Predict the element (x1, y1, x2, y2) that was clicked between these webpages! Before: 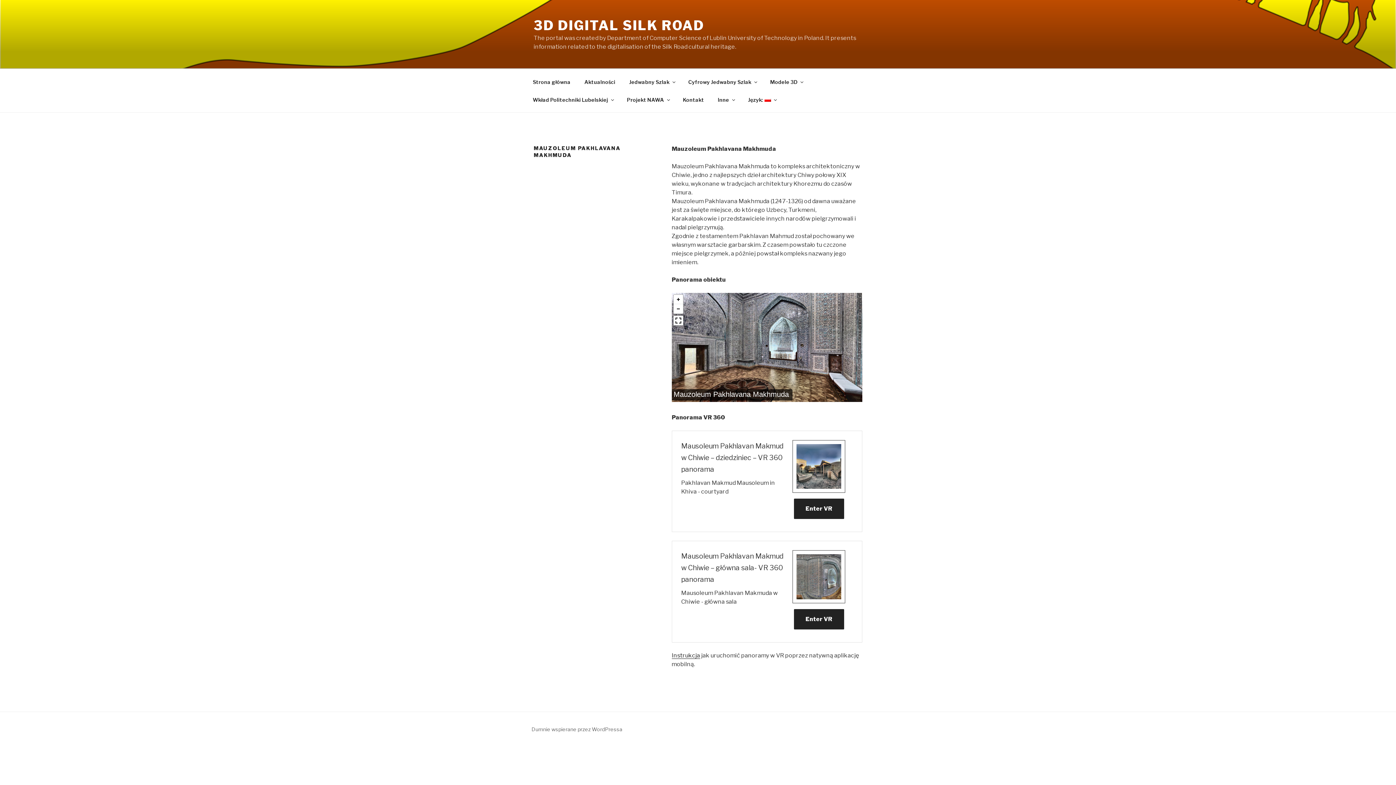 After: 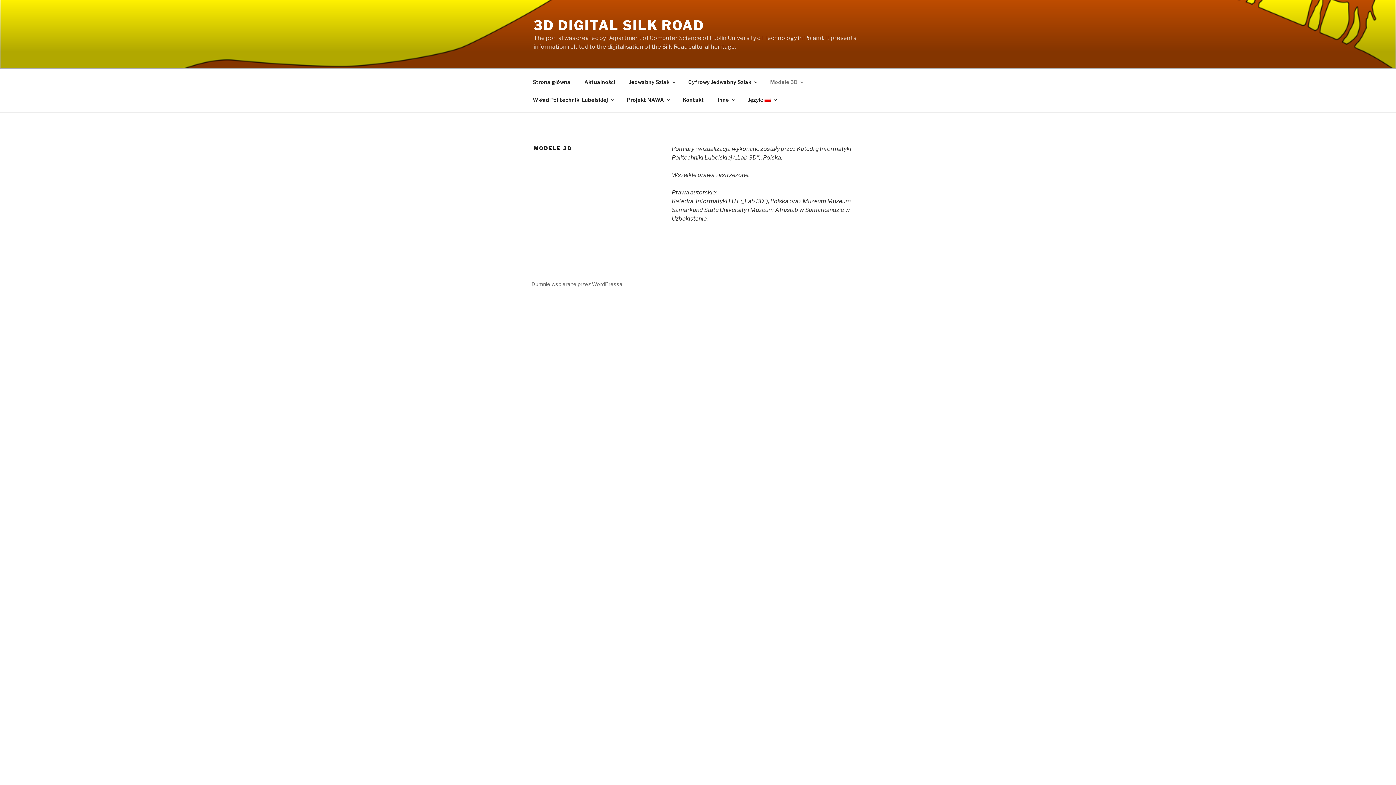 Action: bbox: (764, 72, 809, 90) label: Modele 3D